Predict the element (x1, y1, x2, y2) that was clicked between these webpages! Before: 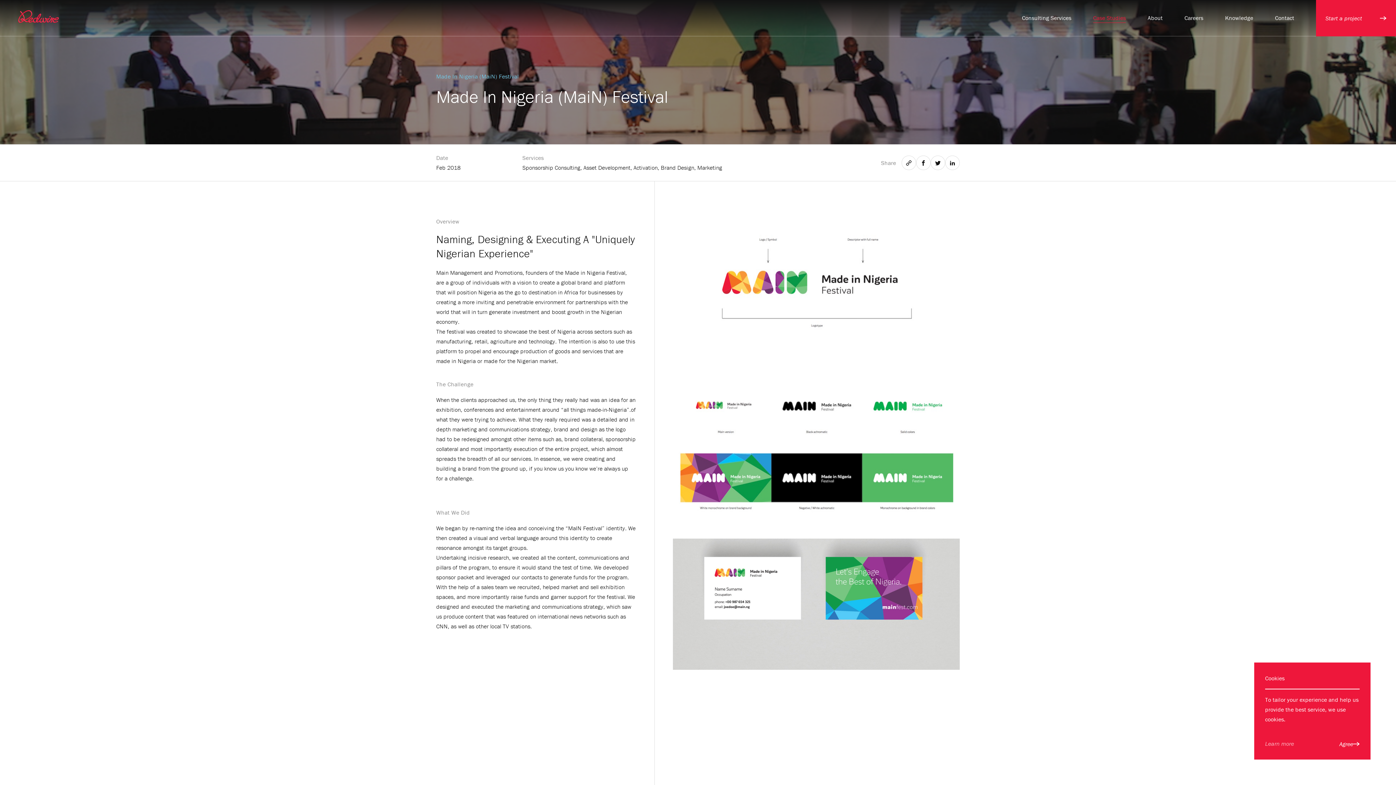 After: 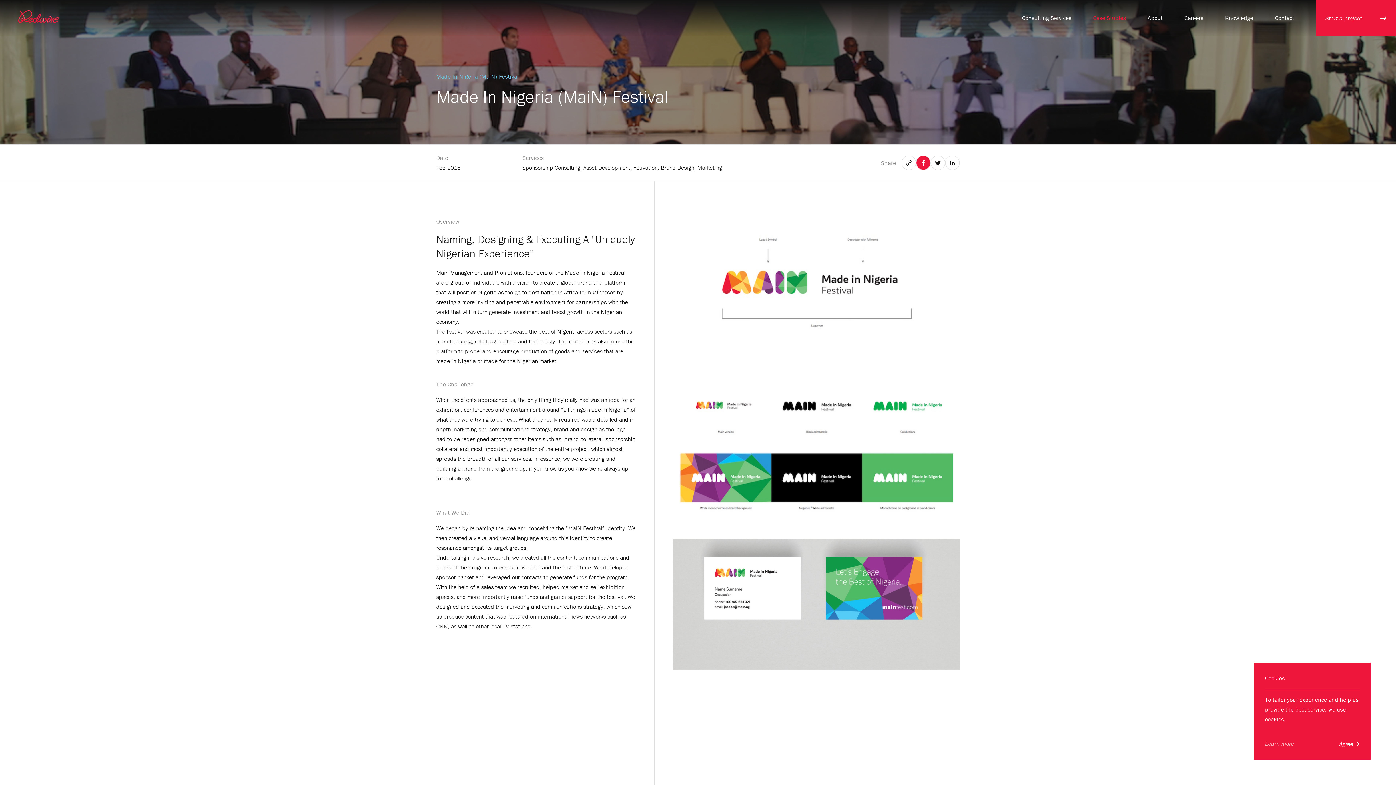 Action: label: Facebook bbox: (916, 155, 930, 170)